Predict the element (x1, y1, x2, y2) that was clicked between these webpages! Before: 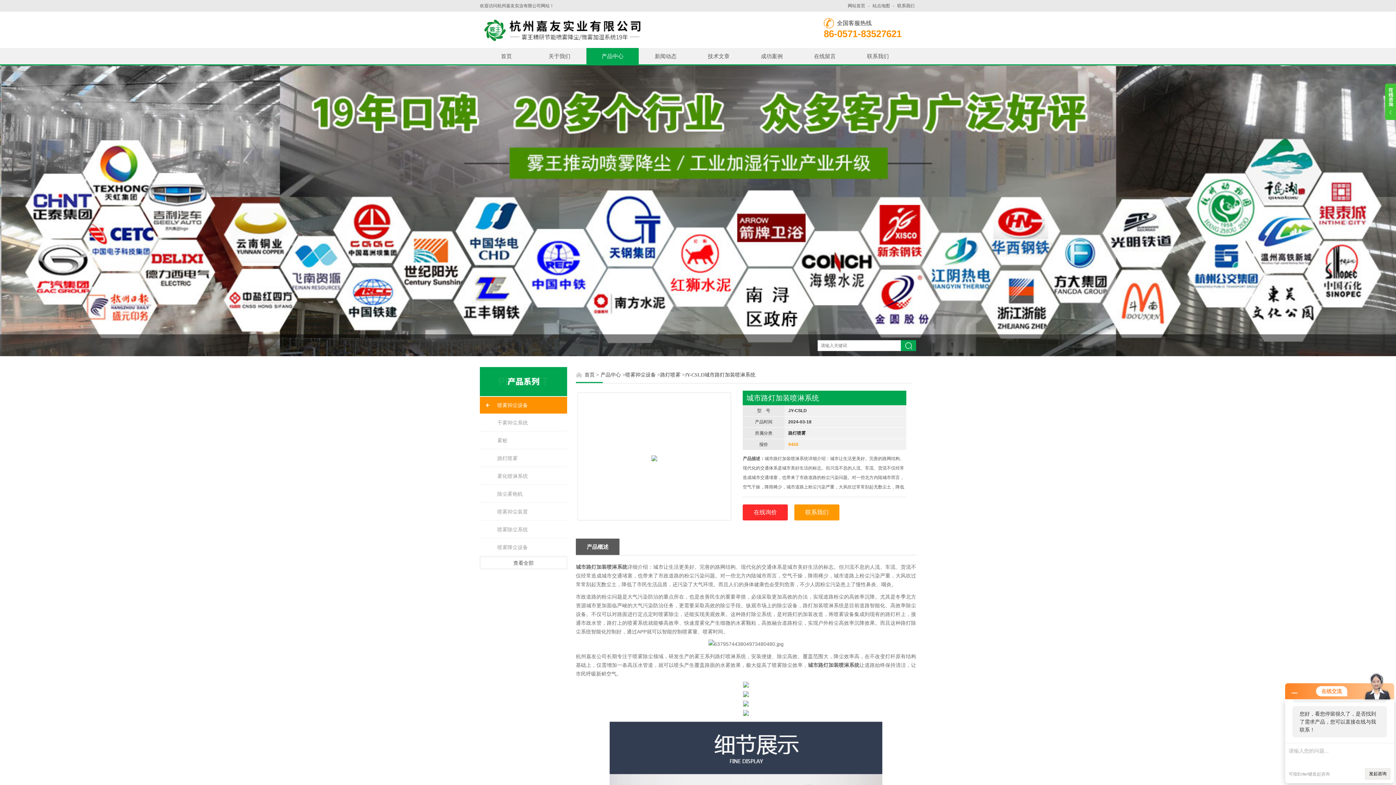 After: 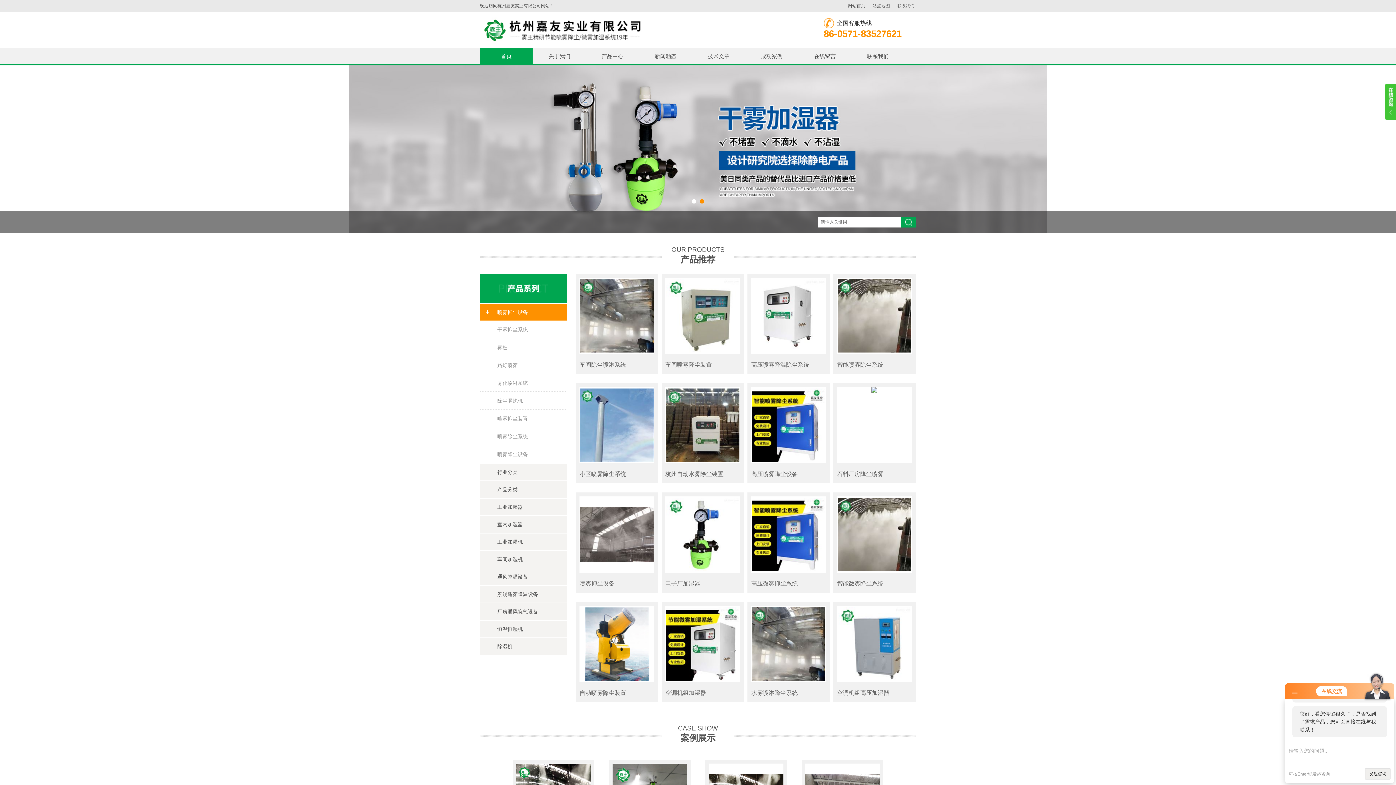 Action: bbox: (480, 11, 711, 16)